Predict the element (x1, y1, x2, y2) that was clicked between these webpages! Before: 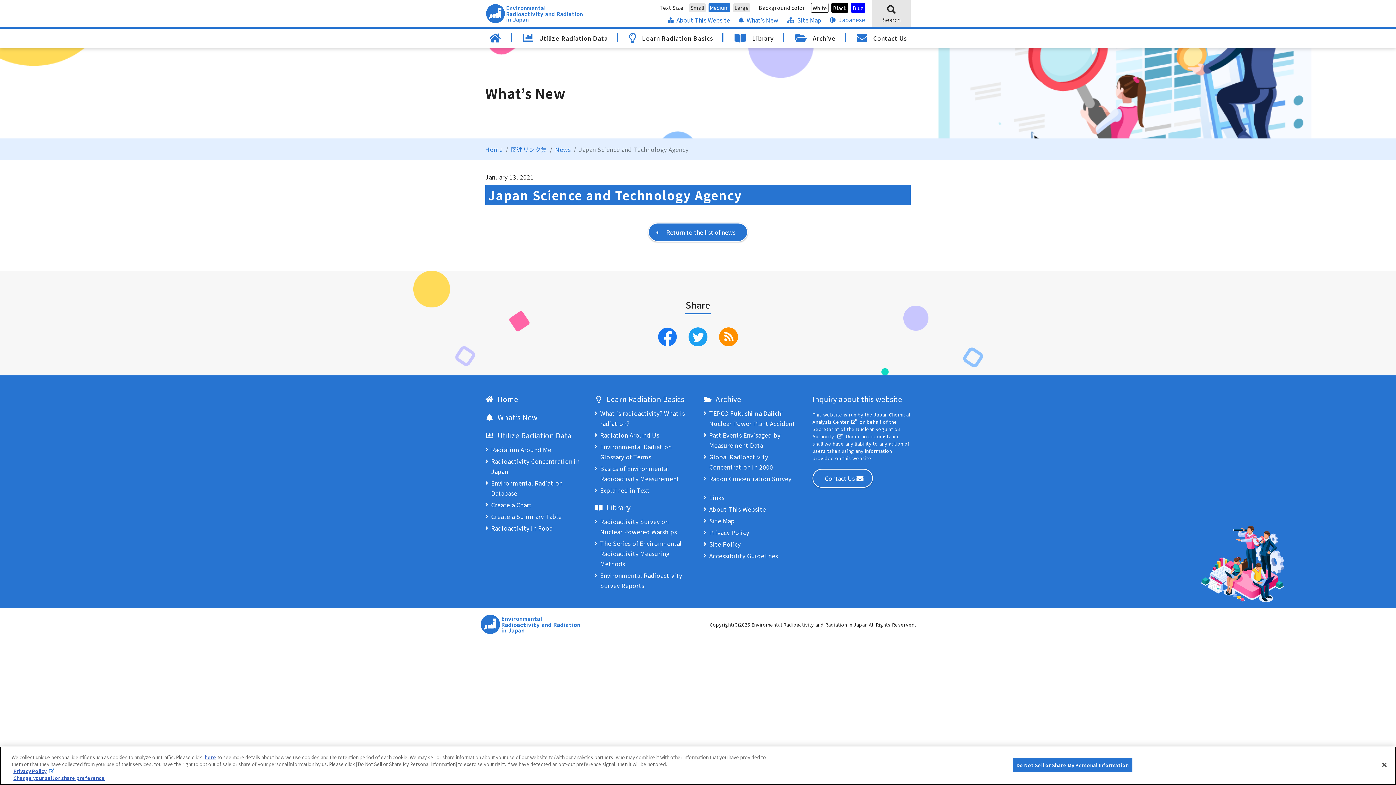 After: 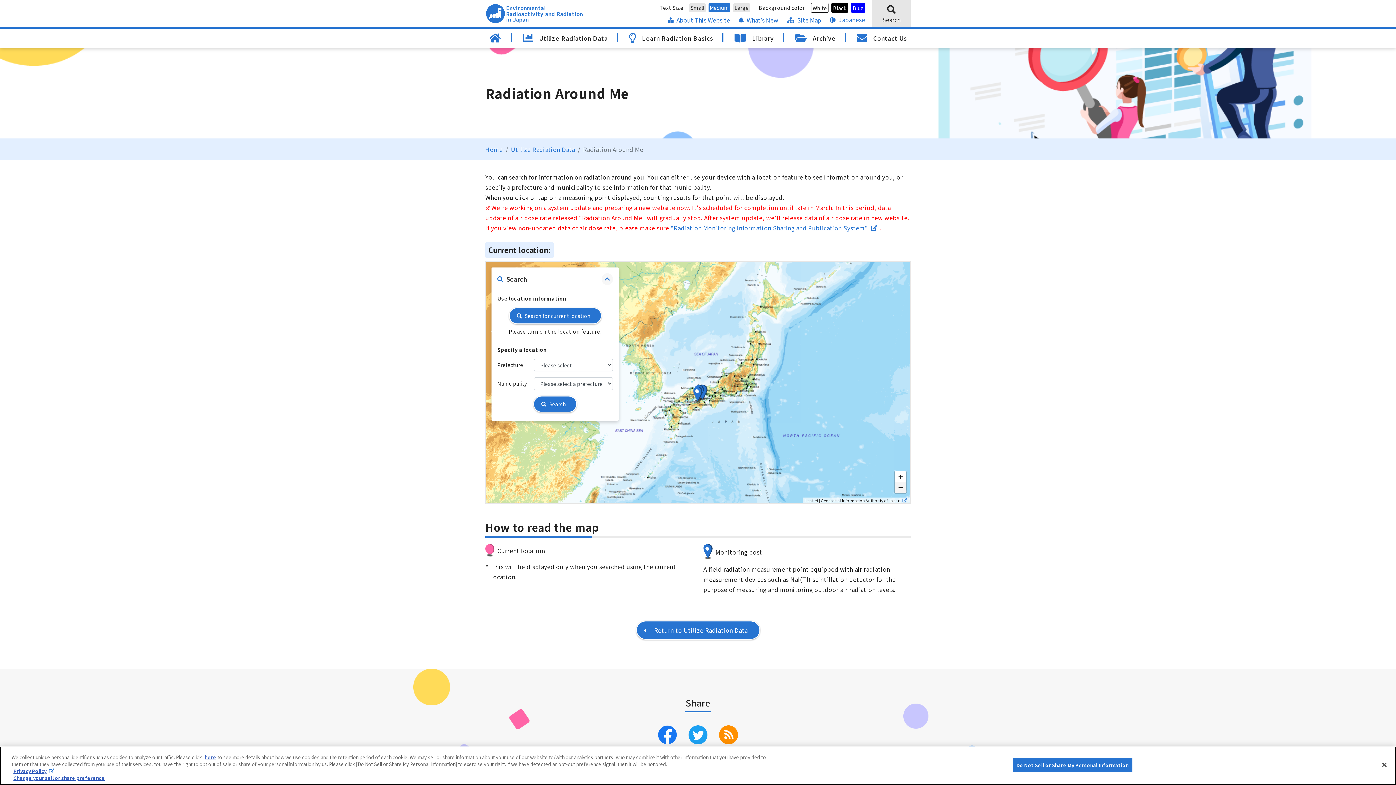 Action: label: Radiation Around Me bbox: (491, 445, 551, 454)